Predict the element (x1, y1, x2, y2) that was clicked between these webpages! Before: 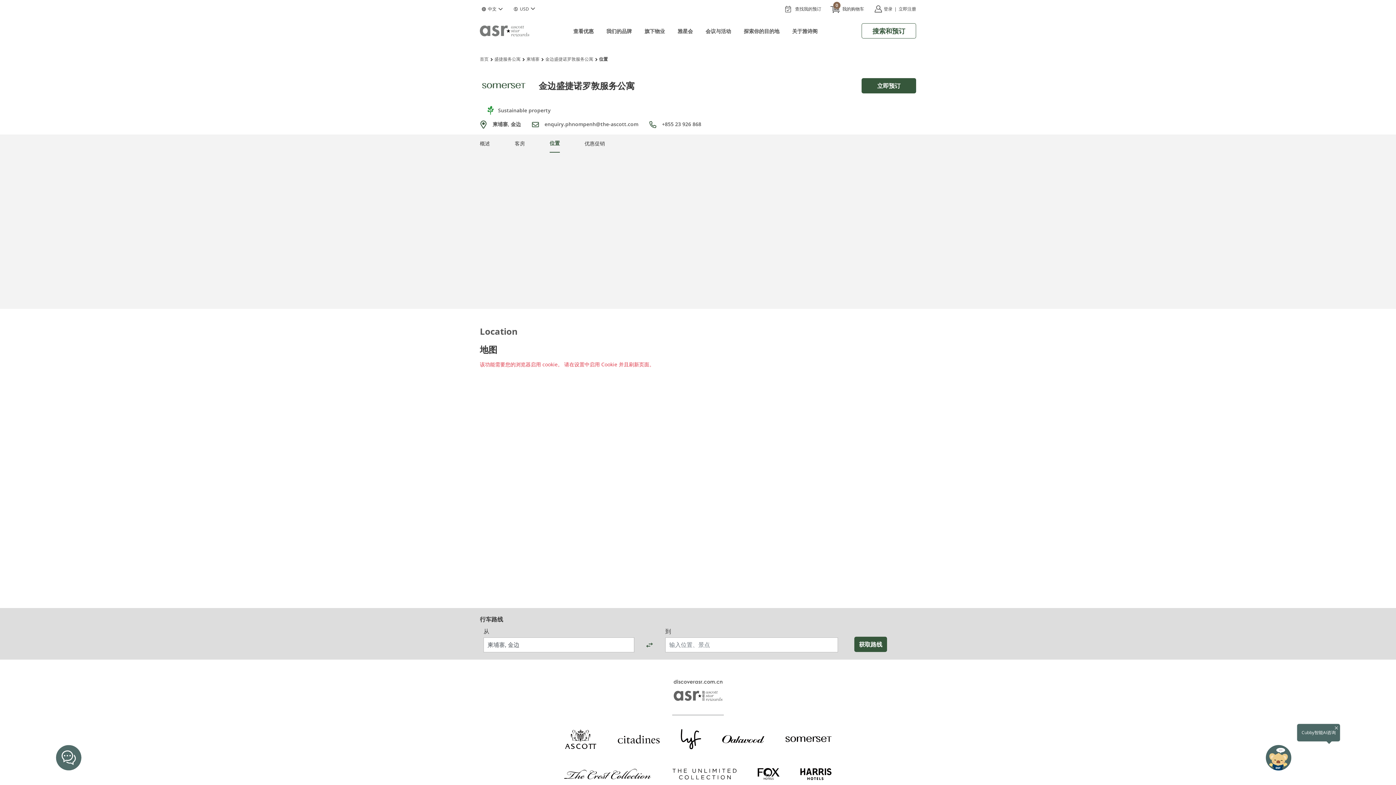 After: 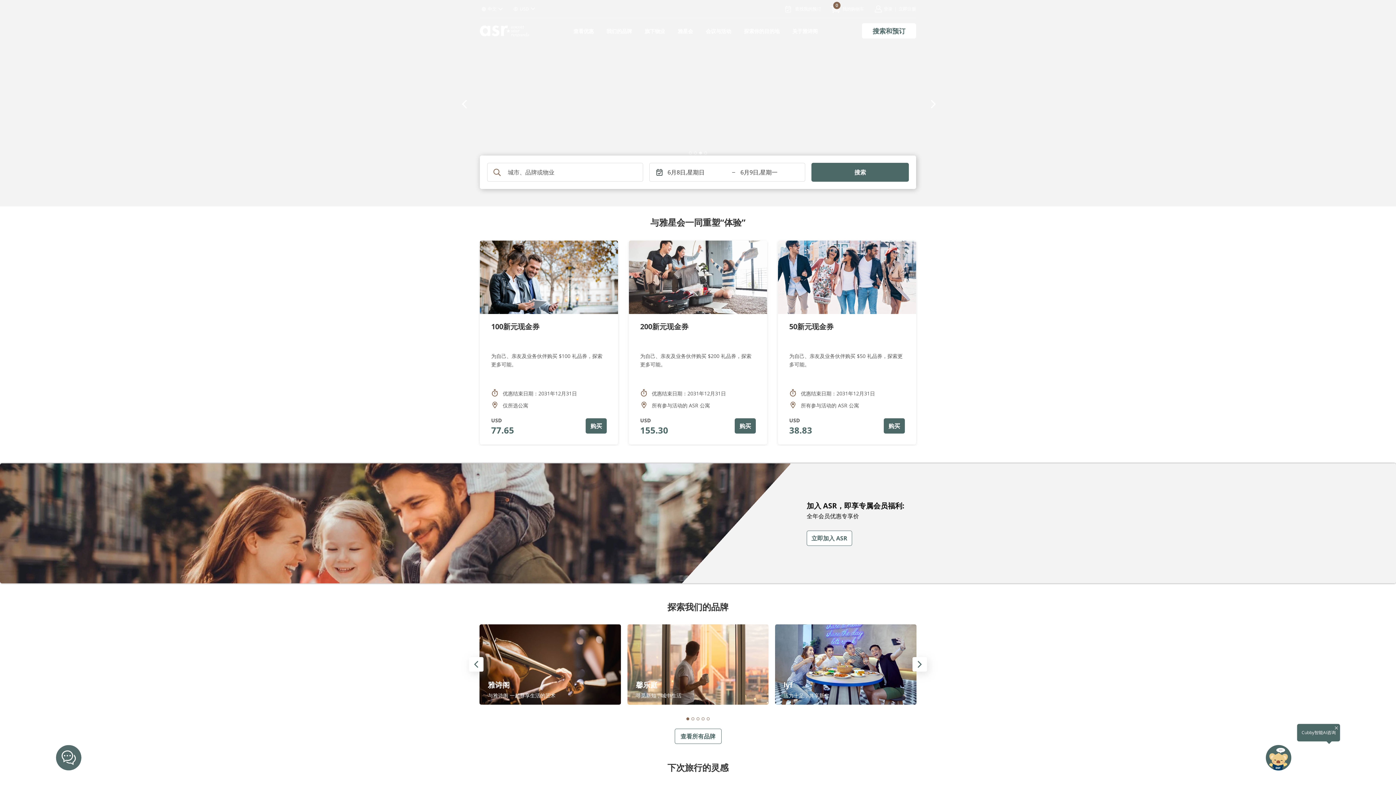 Action: bbox: (480, 25, 529, 36)